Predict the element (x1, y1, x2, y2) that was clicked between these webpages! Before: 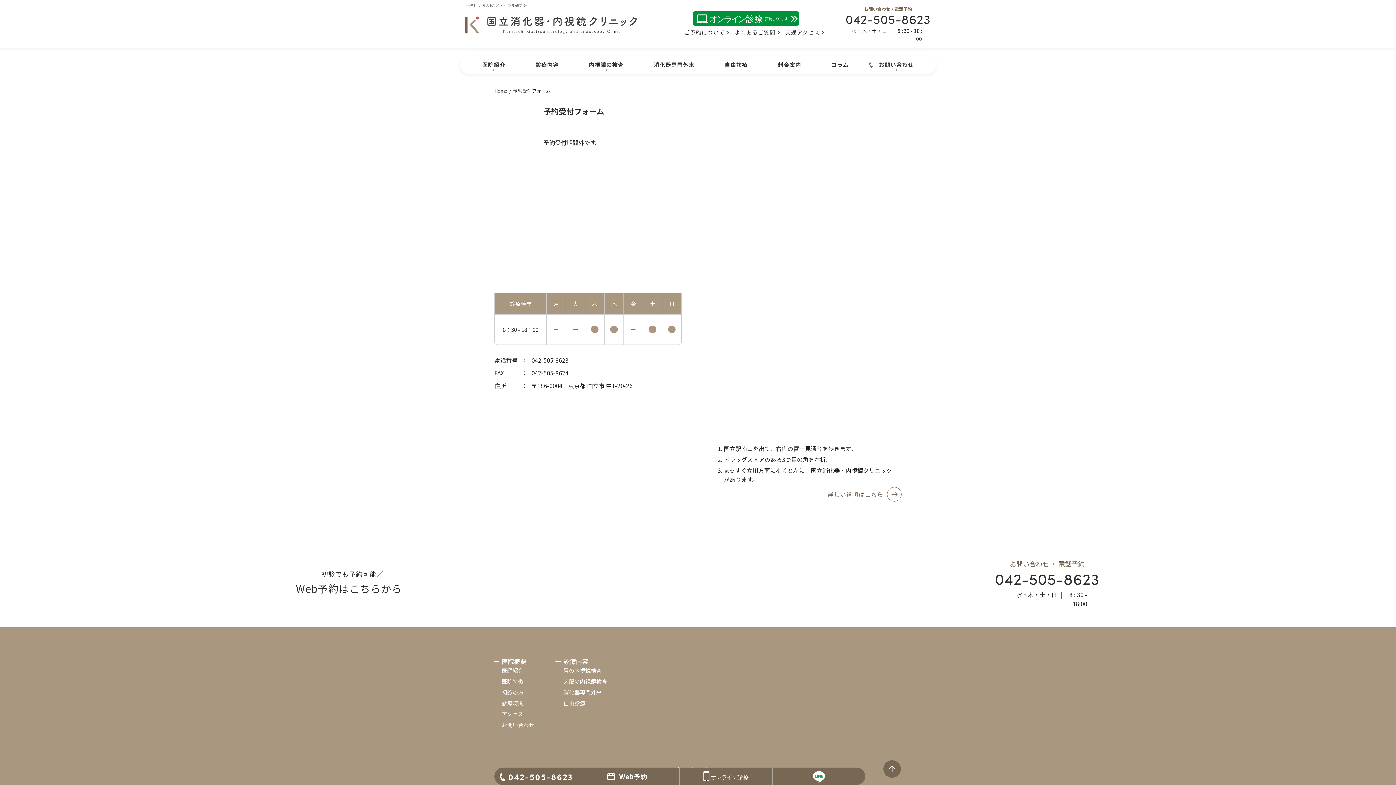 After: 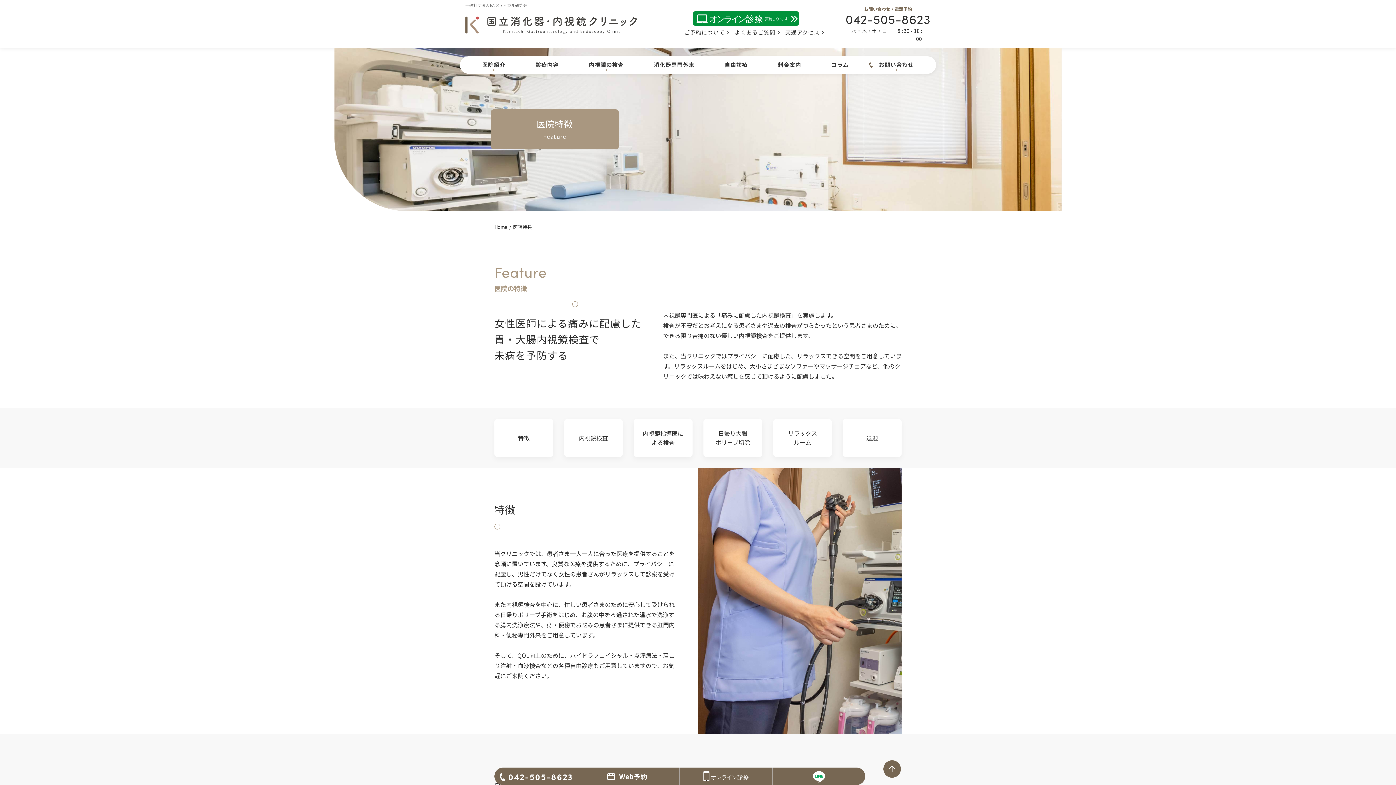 Action: label: 医院特徴 bbox: (501, 677, 523, 685)